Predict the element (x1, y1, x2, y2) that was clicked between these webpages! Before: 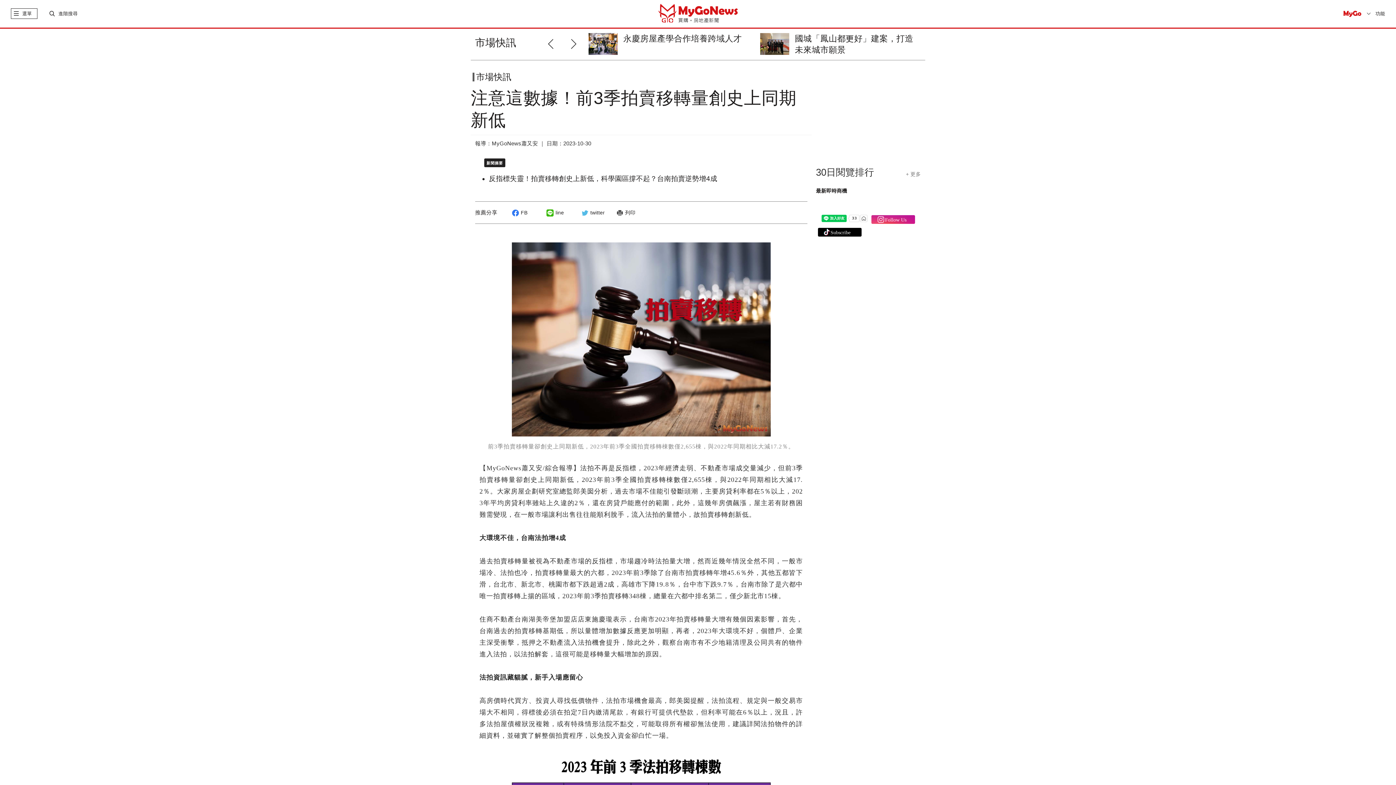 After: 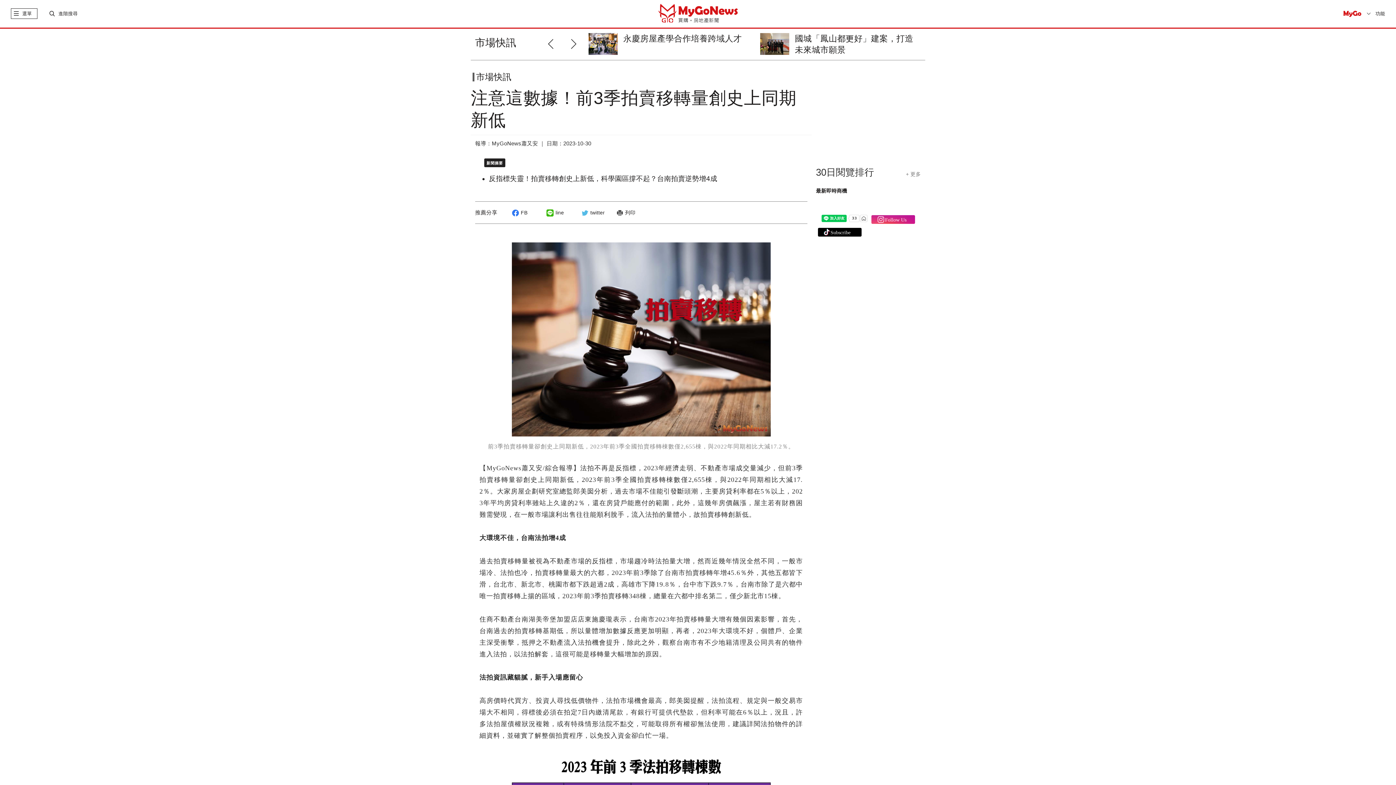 Action: label: Next slide bbox: (571, 34, 580, 50)